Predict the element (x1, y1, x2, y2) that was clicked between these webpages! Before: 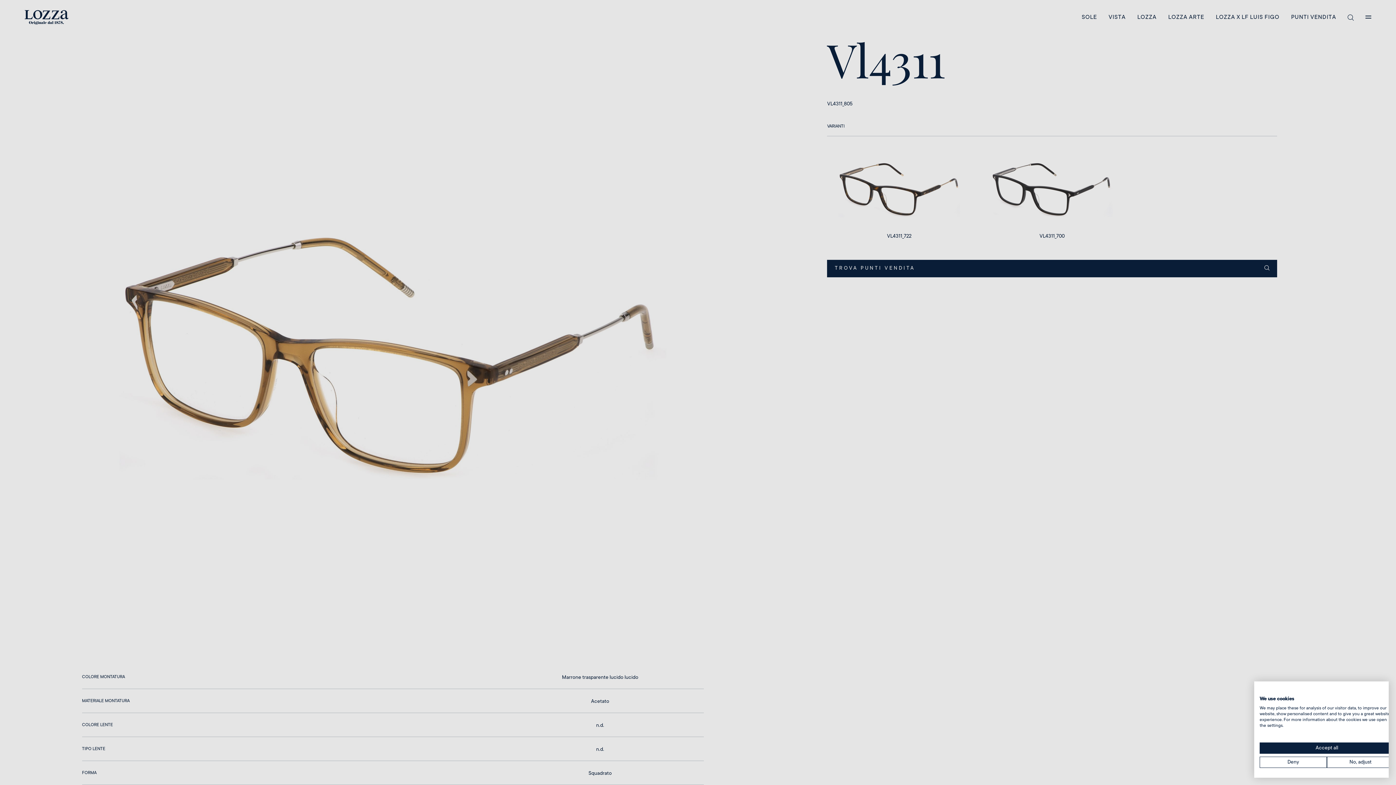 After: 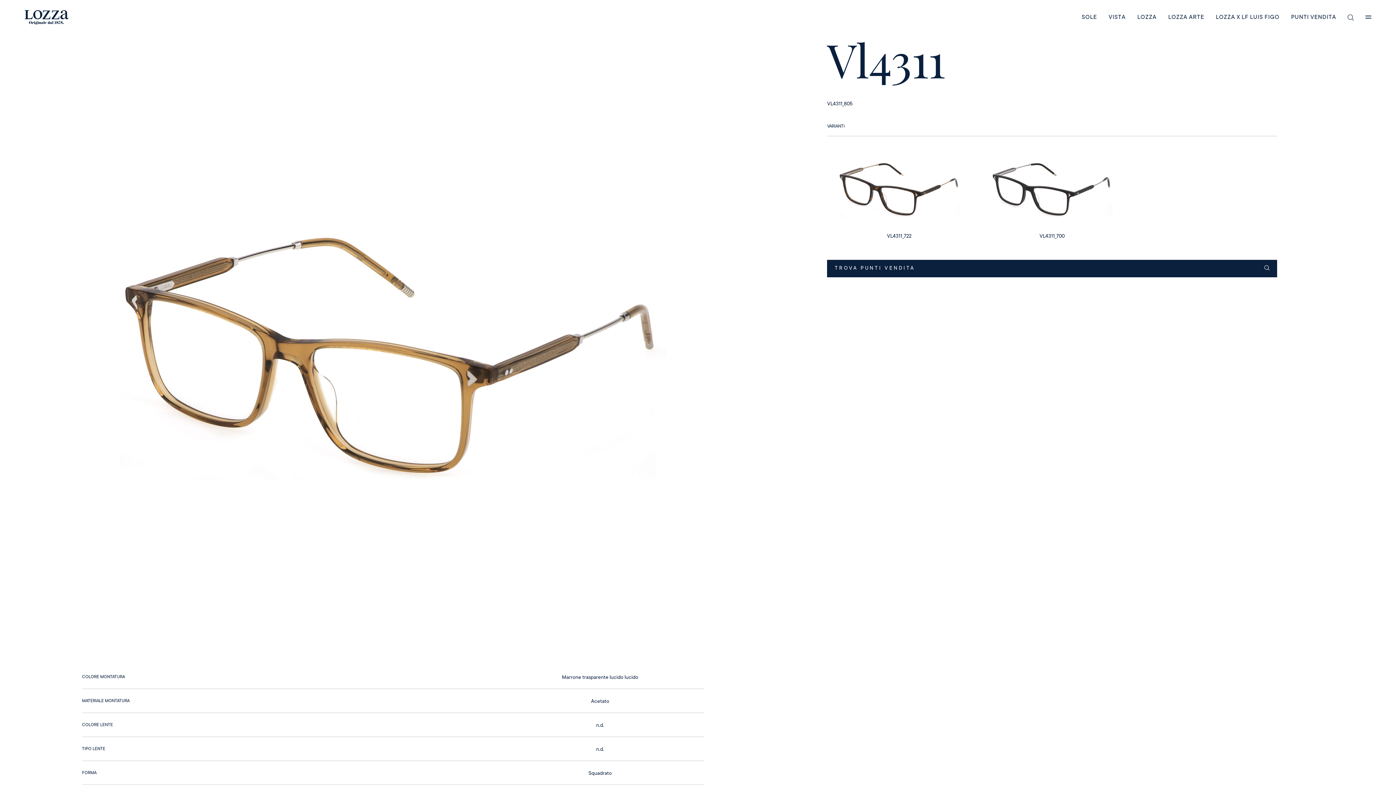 Action: bbox: (1260, 757, 1327, 768) label: Deny all cookies